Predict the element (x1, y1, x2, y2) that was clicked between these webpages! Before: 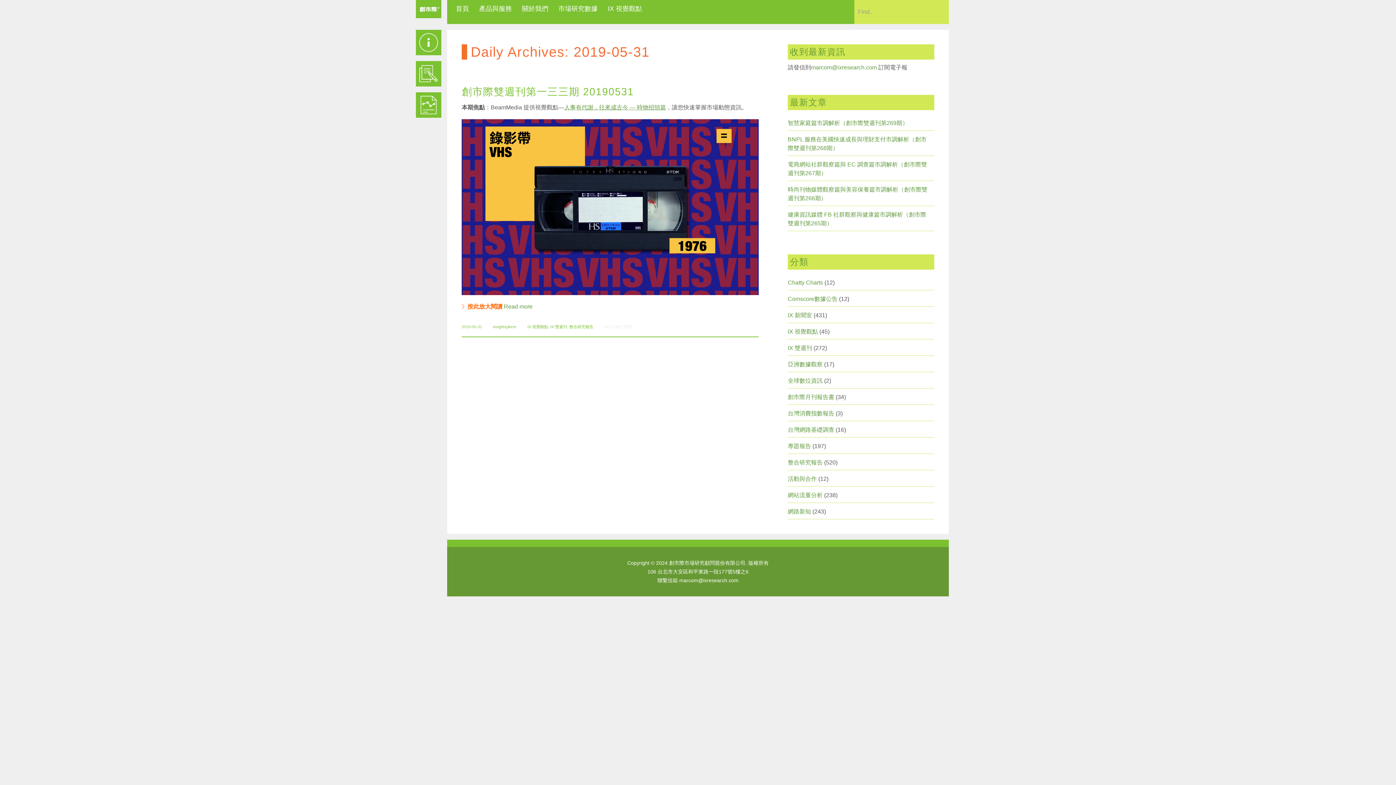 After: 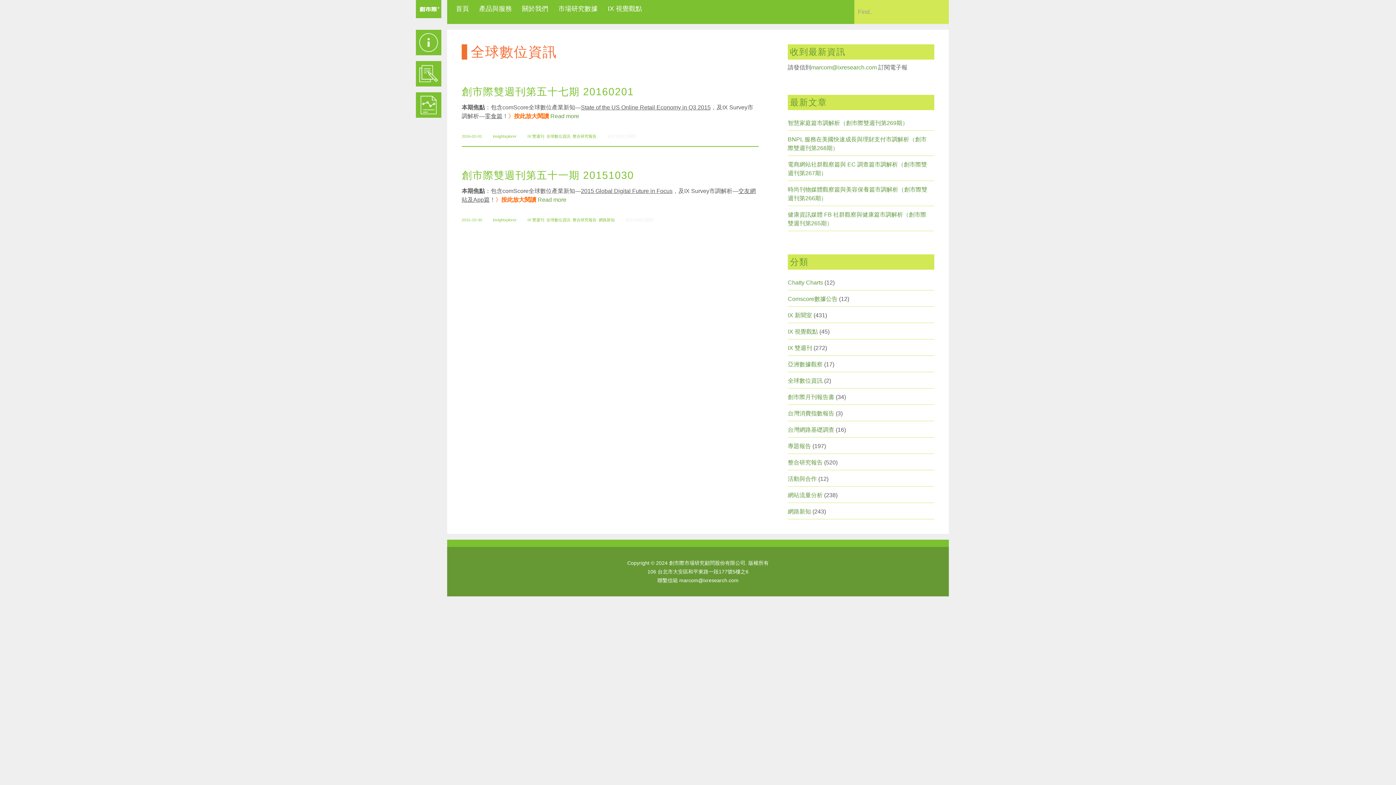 Action: bbox: (788, 377, 822, 384) label: 全球數位資訊